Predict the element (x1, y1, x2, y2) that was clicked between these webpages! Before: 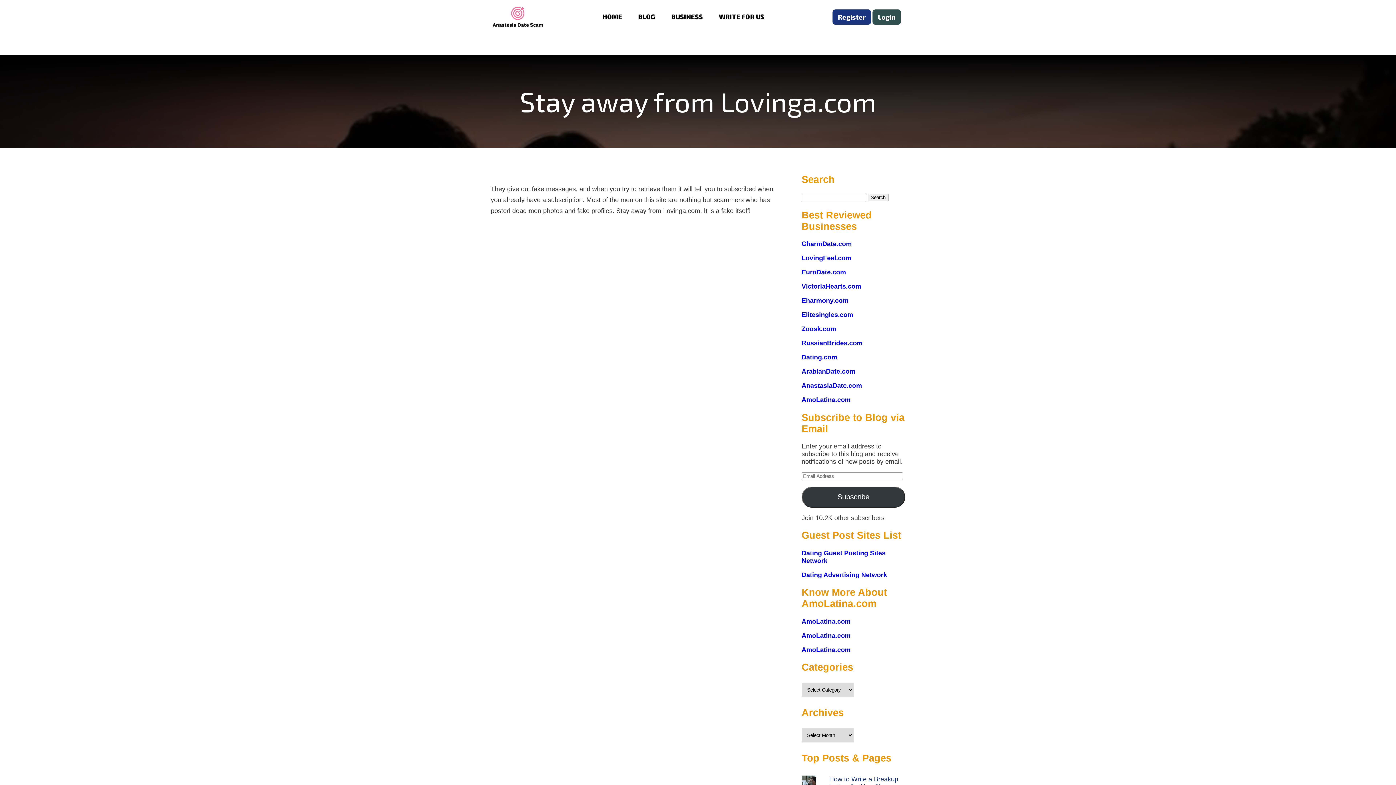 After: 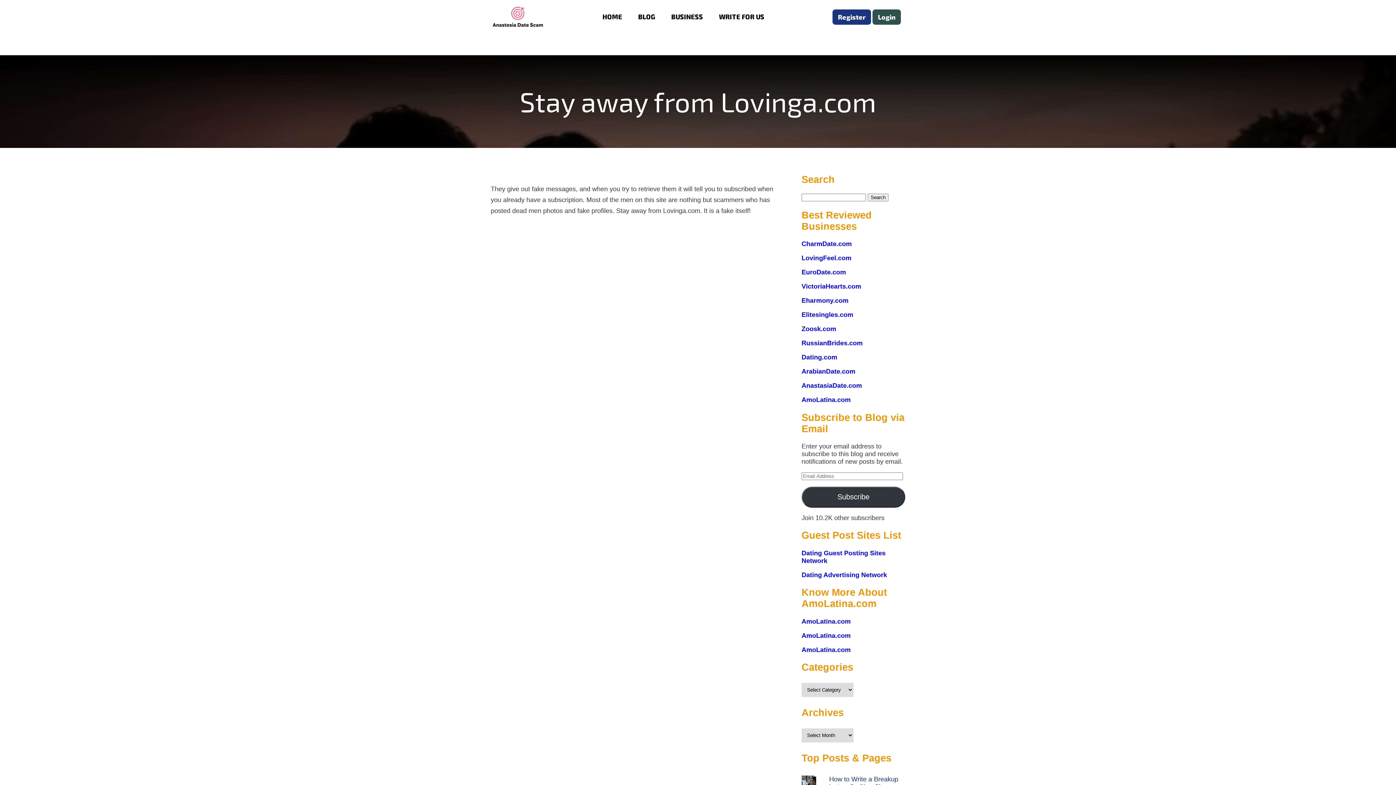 Action: bbox: (801, 571, 887, 578) label: Dating Advertising Network